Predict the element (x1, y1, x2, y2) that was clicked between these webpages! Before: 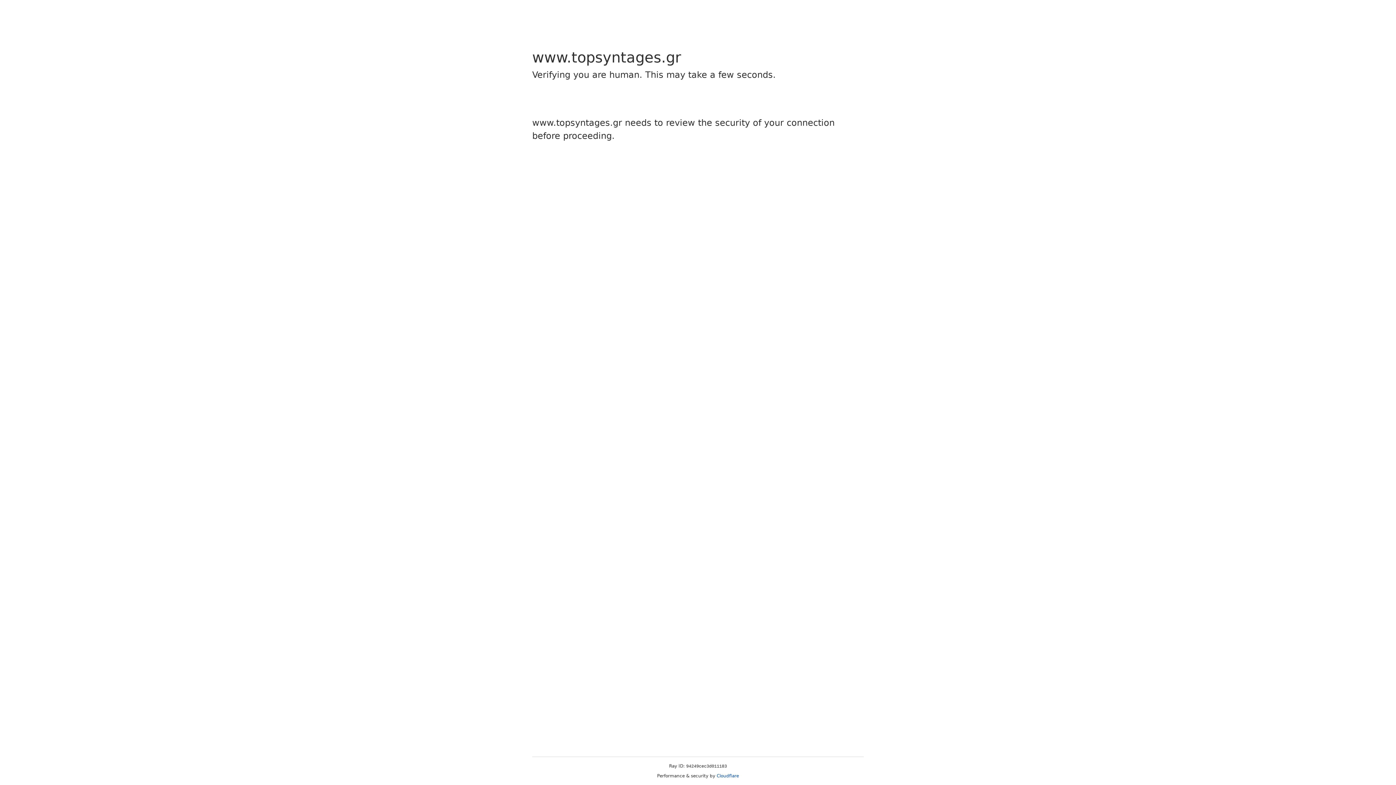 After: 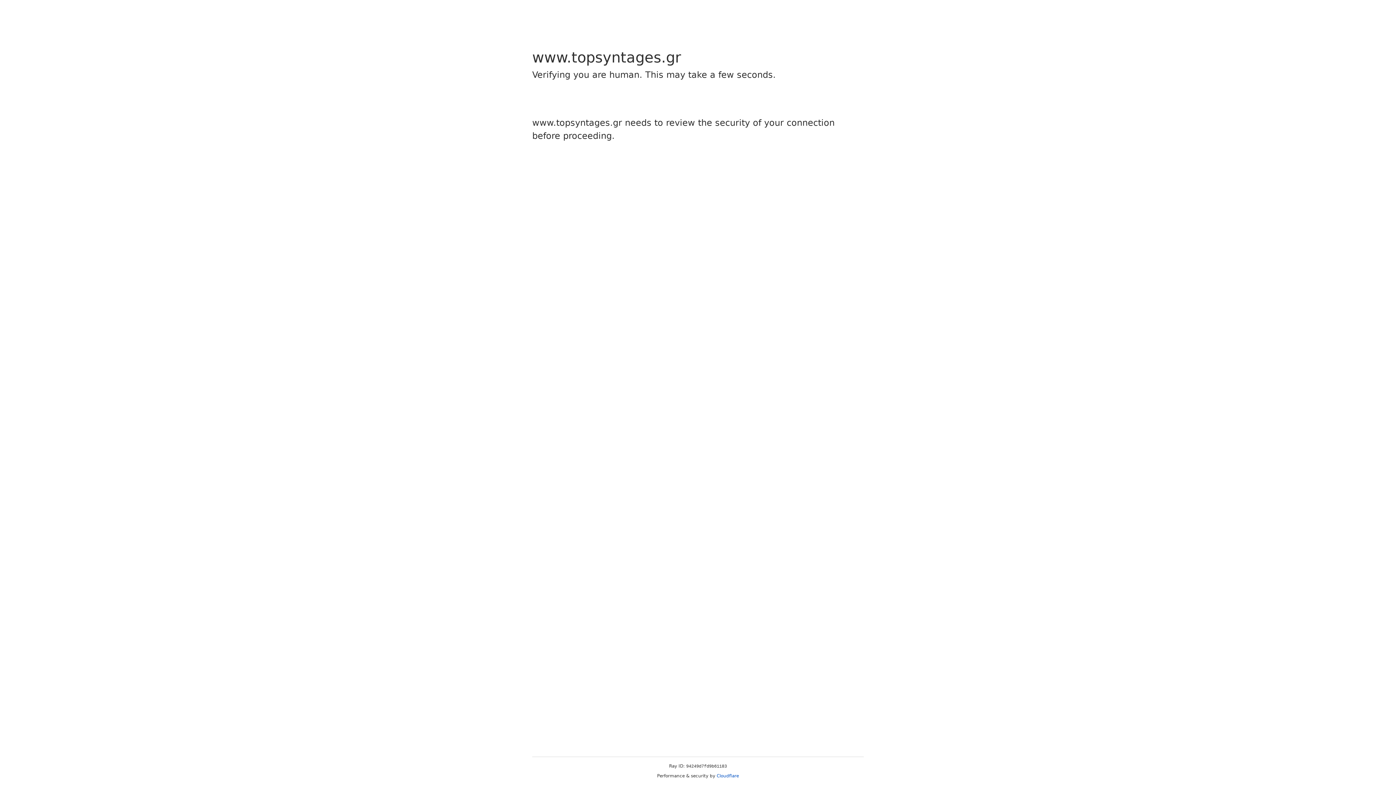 Action: label: Cloudflare bbox: (716, 773, 739, 778)